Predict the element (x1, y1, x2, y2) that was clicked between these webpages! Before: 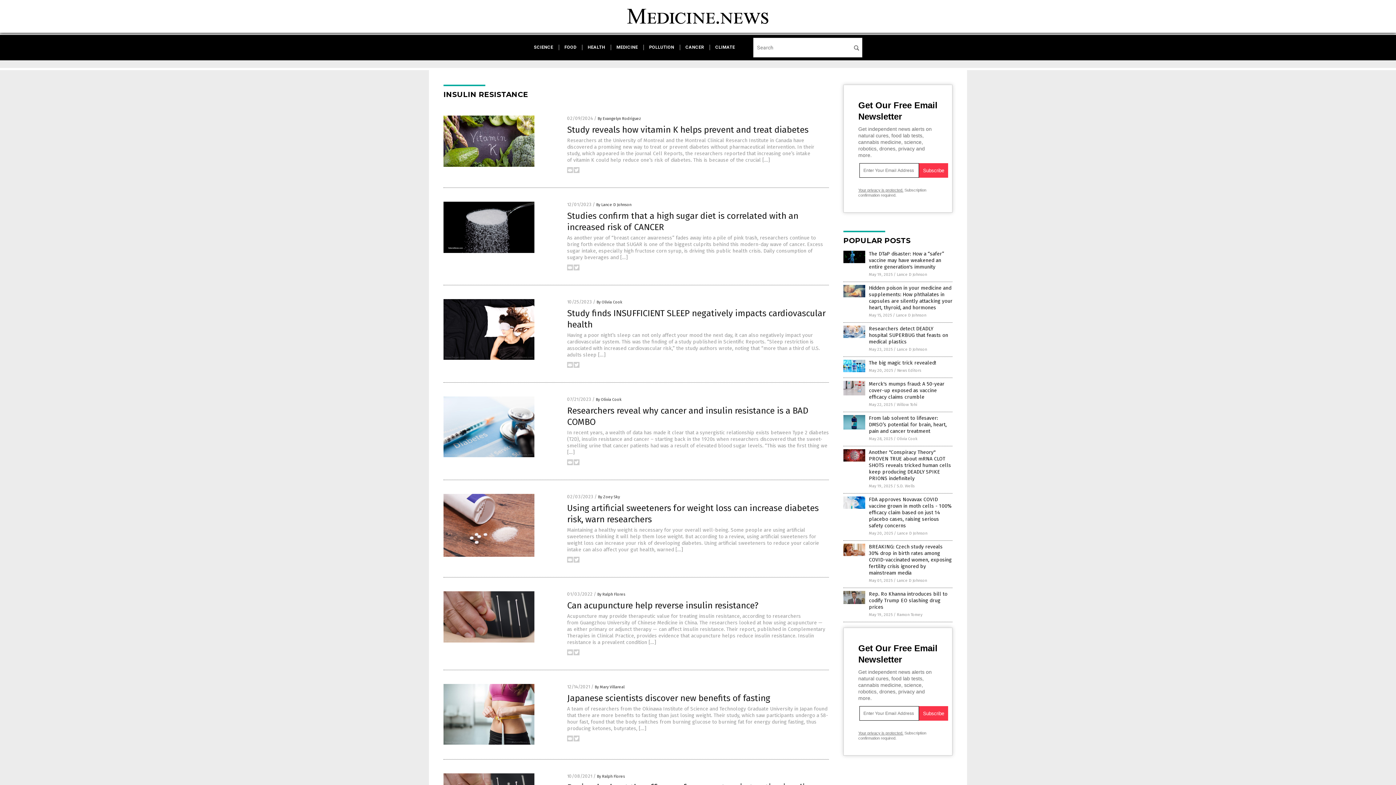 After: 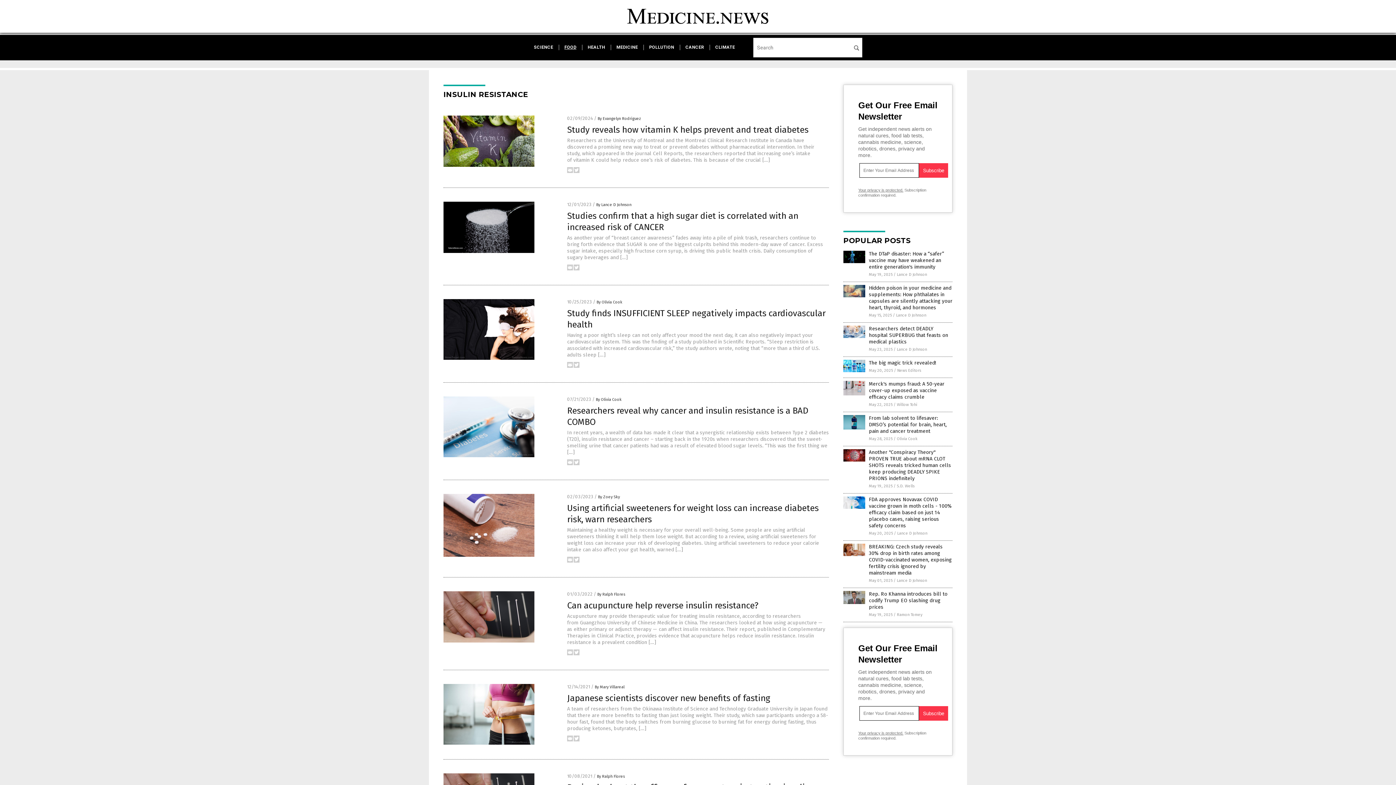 Action: label: FOOD bbox: (564, 44, 576, 49)